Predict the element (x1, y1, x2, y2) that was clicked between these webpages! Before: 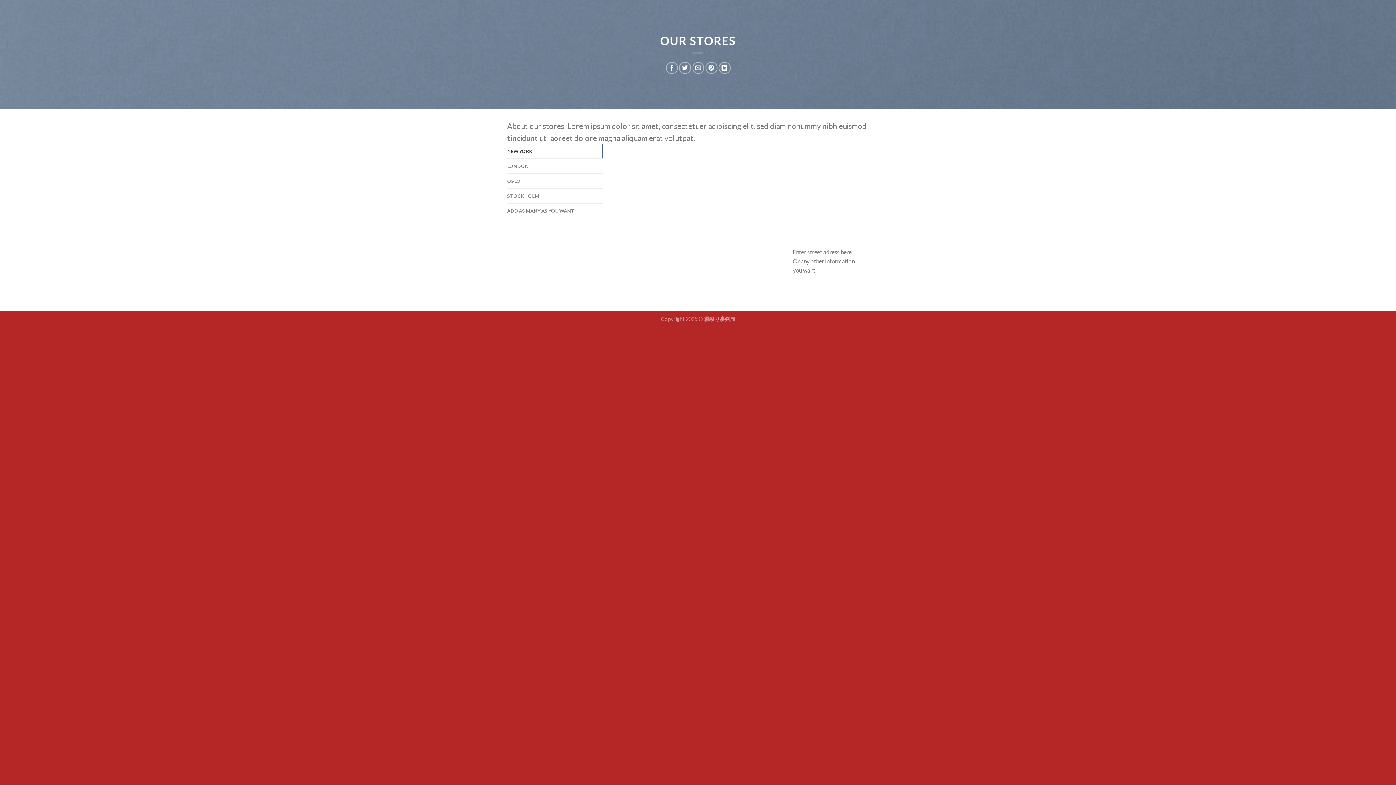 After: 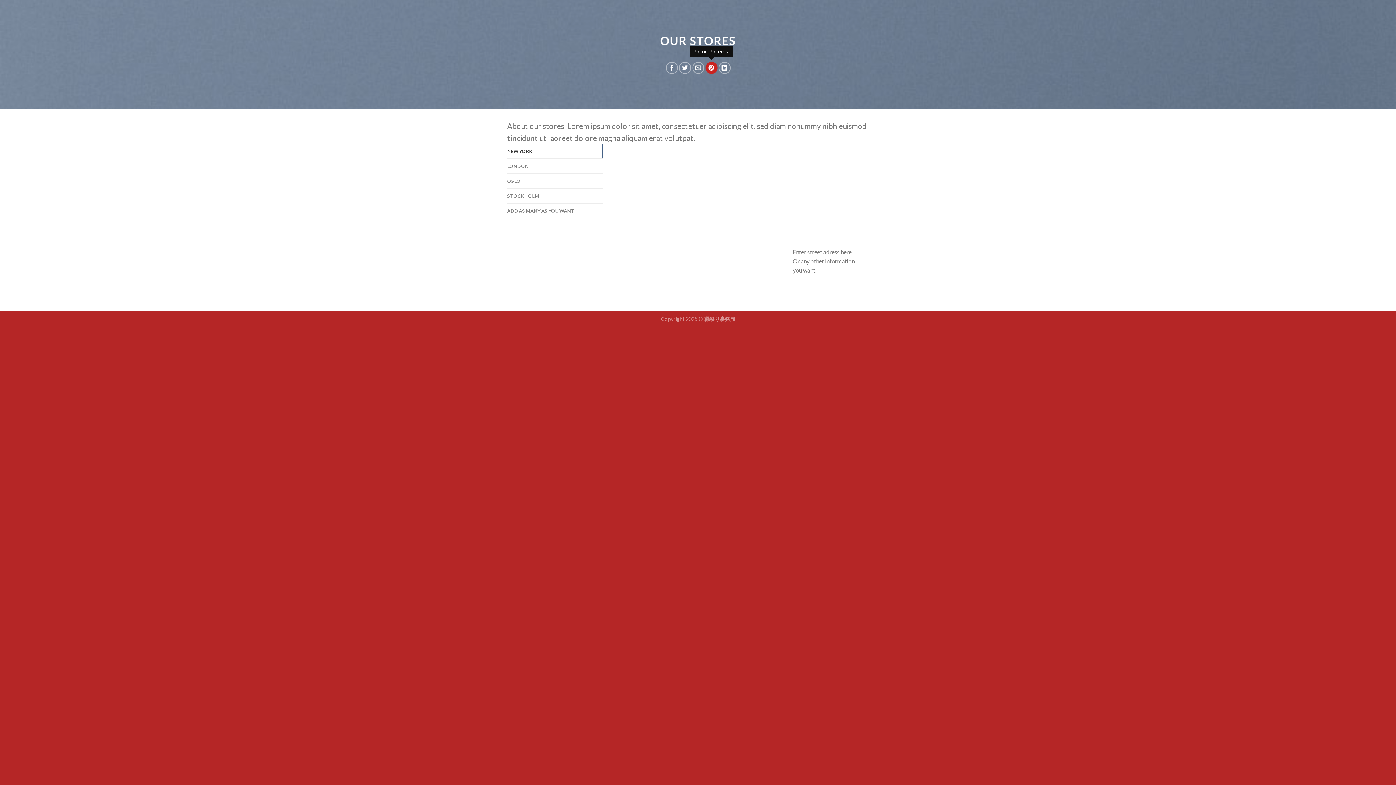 Action: bbox: (705, 61, 717, 73) label: Pin on Pinterest